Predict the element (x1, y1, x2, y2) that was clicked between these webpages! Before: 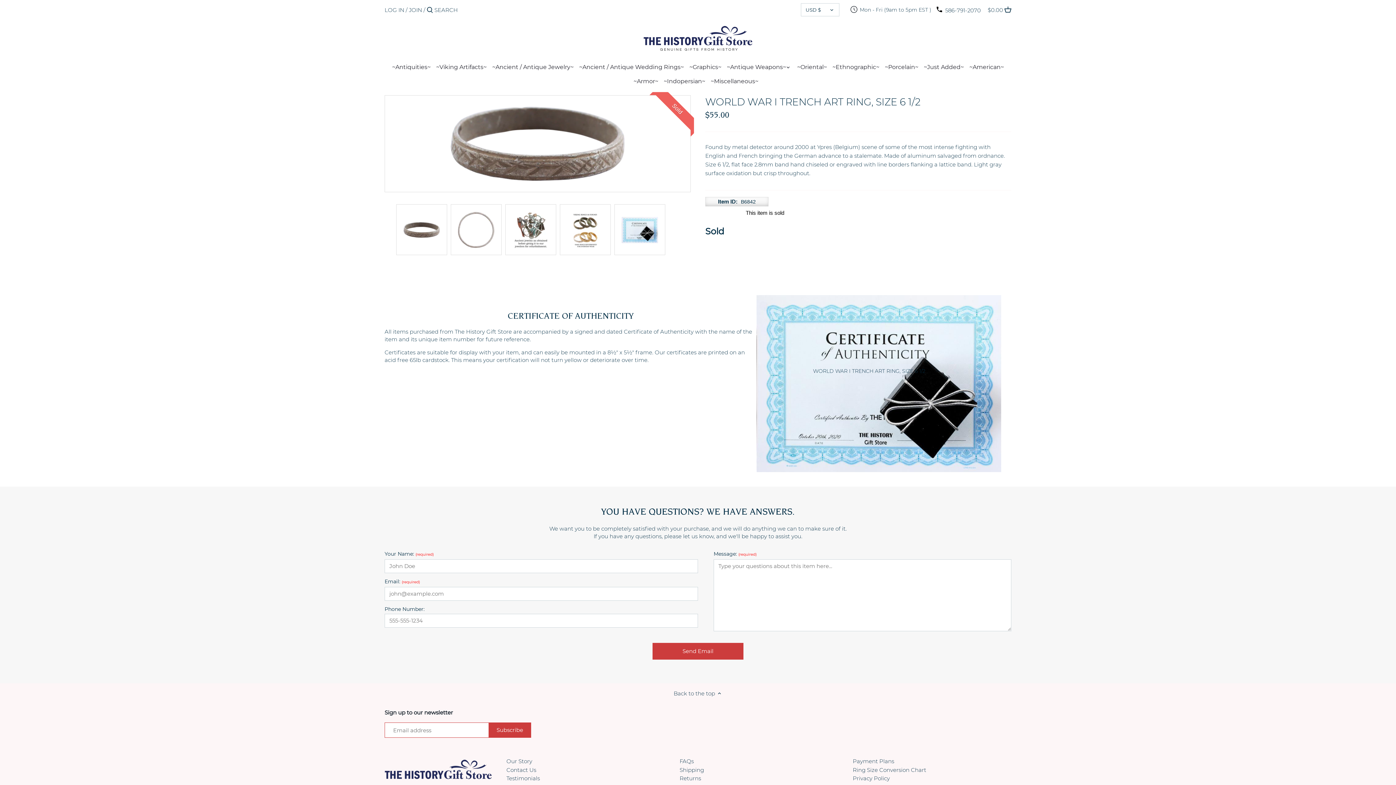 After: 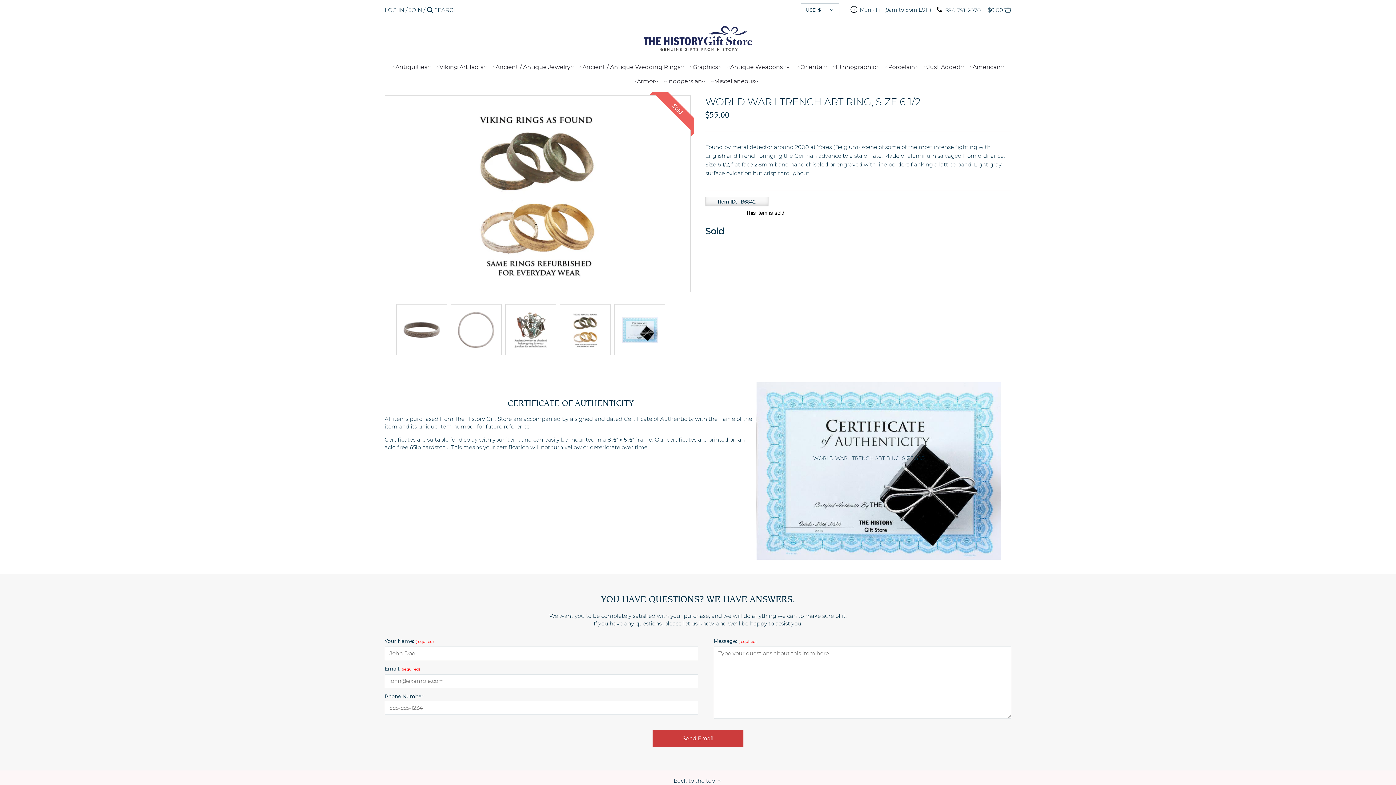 Action: bbox: (560, 204, 610, 255) label: Select thumbnail